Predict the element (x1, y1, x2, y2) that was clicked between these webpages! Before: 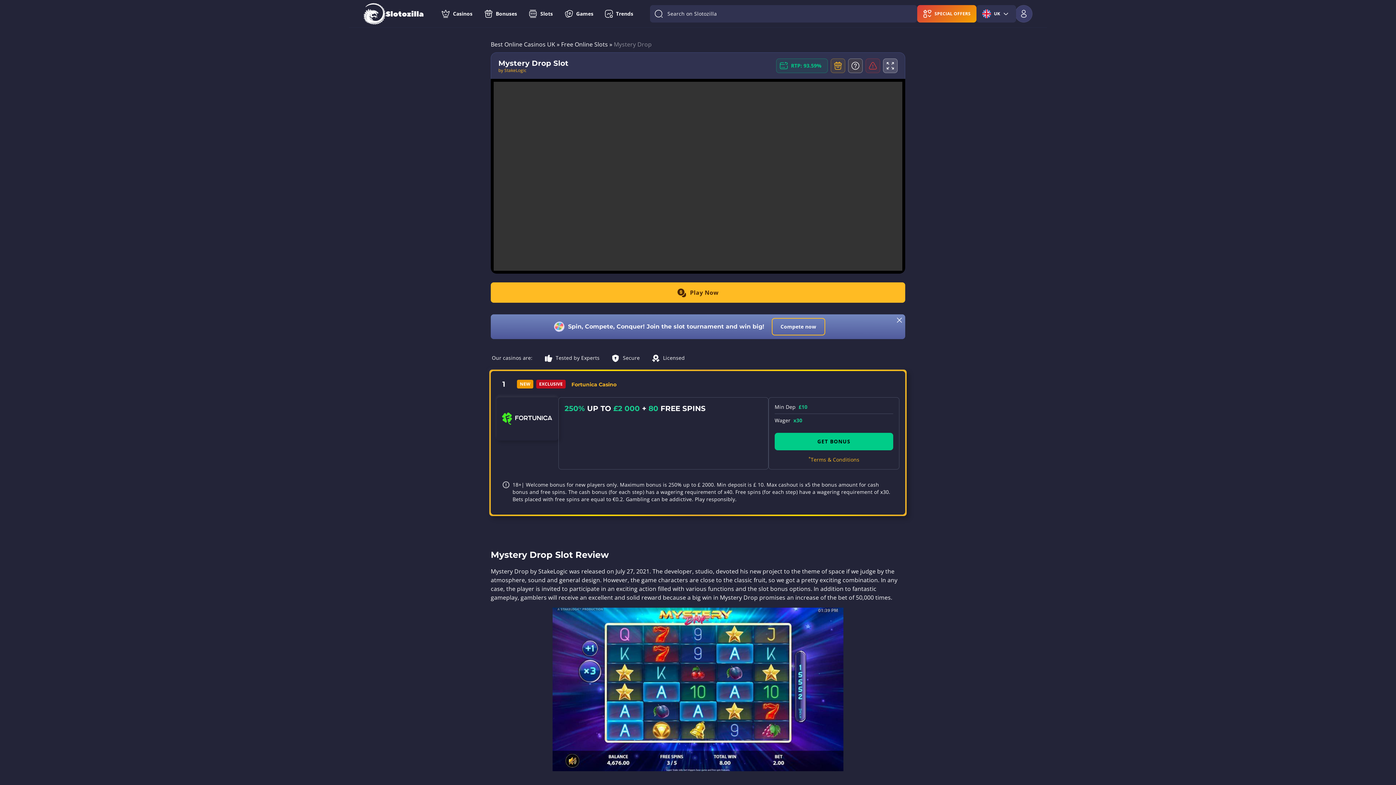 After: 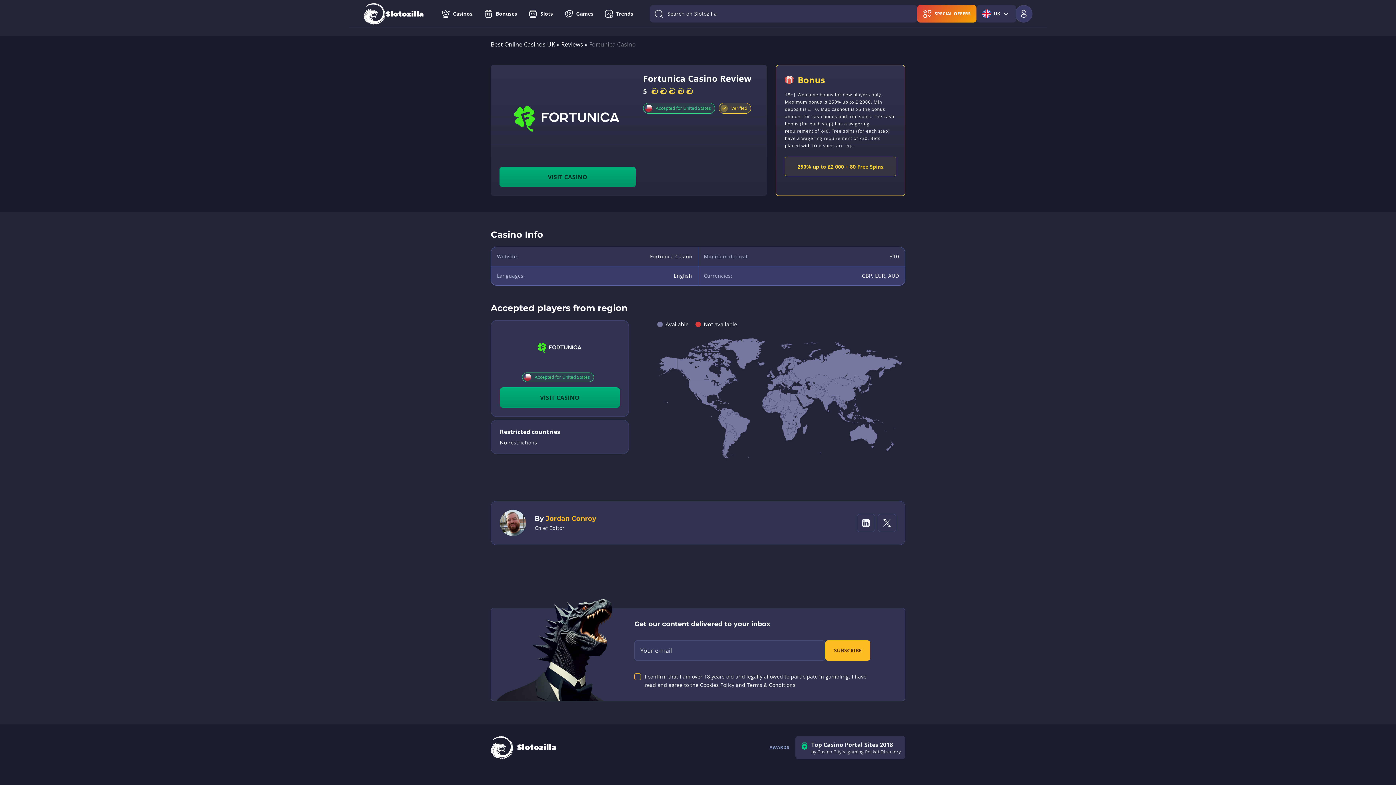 Action: bbox: (571, 381, 616, 387) label: Fortunica Casino